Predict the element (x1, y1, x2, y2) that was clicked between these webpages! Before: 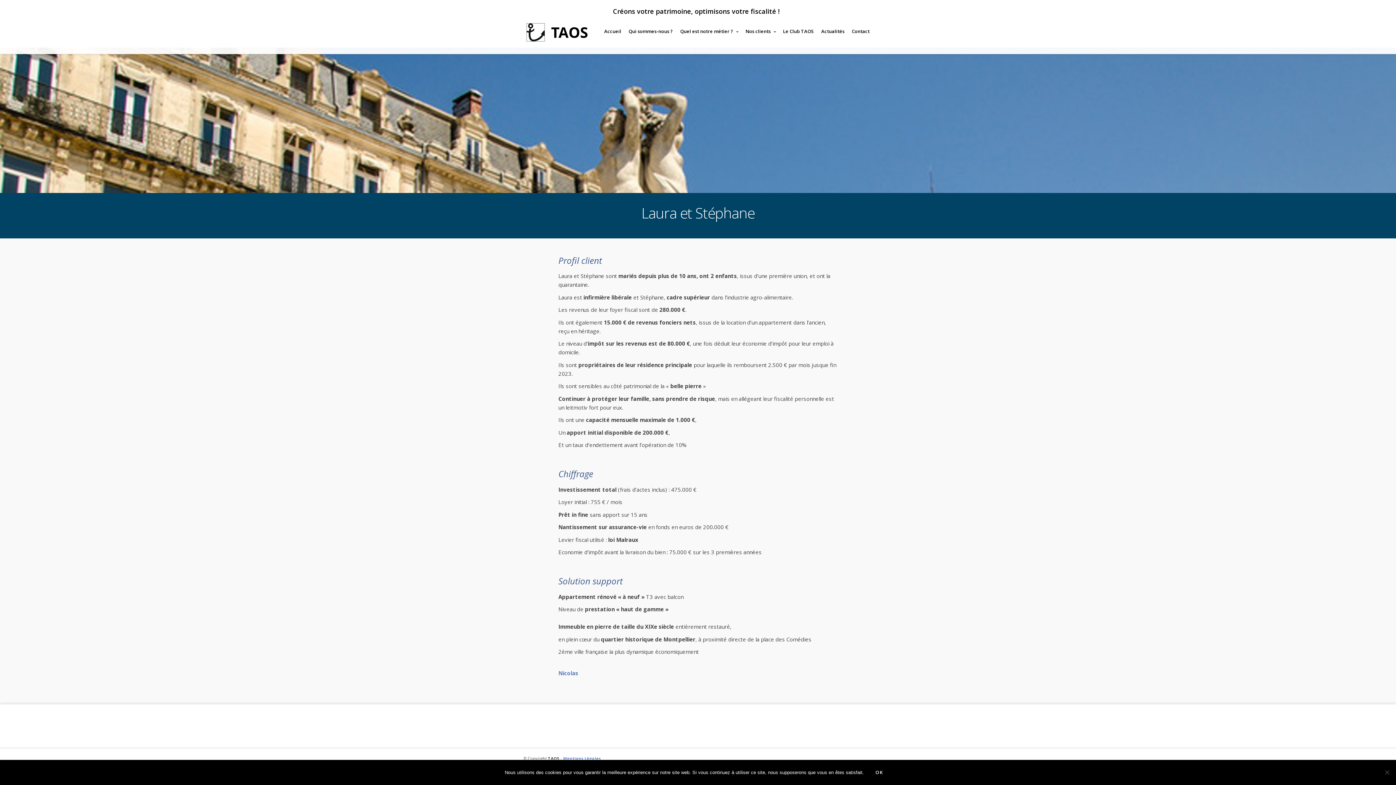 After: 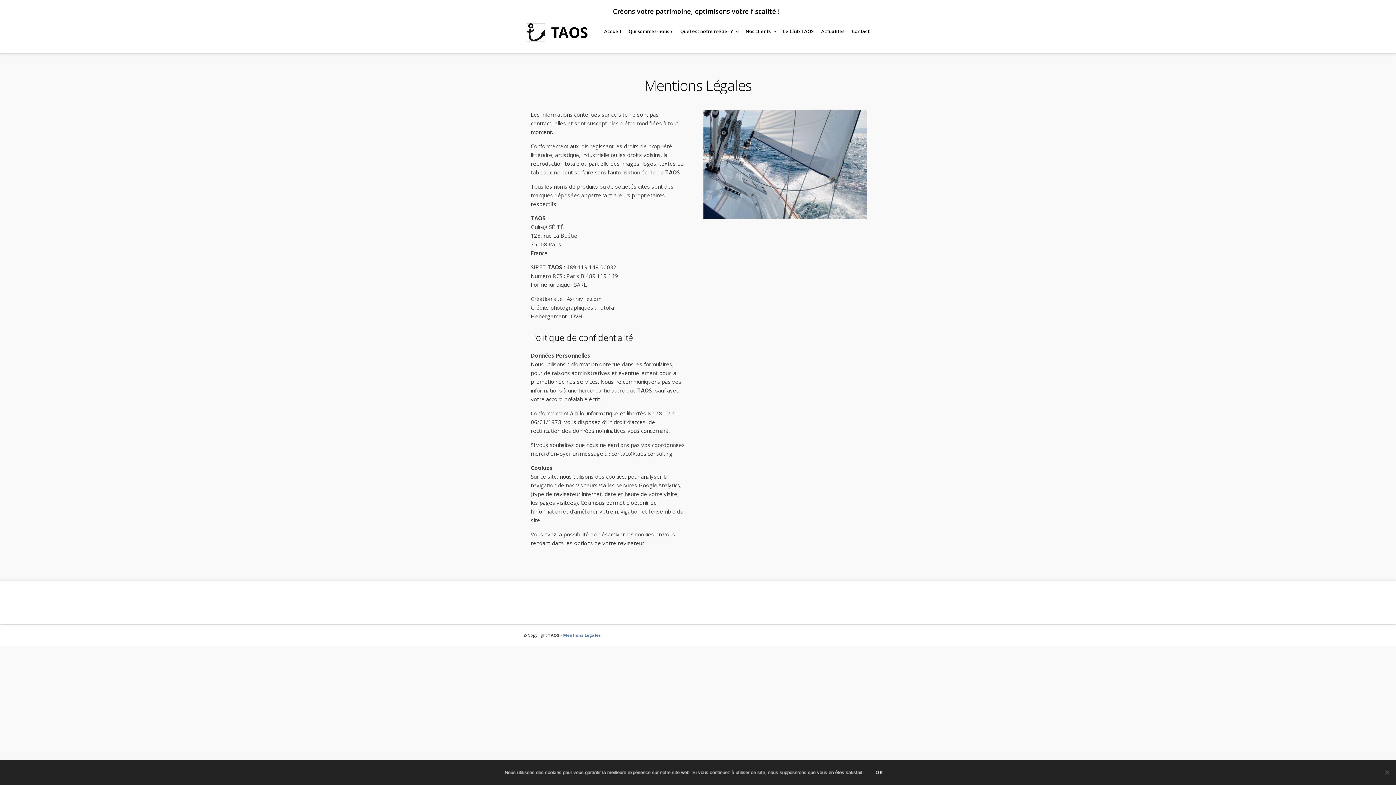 Action: bbox: (563, 756, 601, 761) label: Mentions Légales